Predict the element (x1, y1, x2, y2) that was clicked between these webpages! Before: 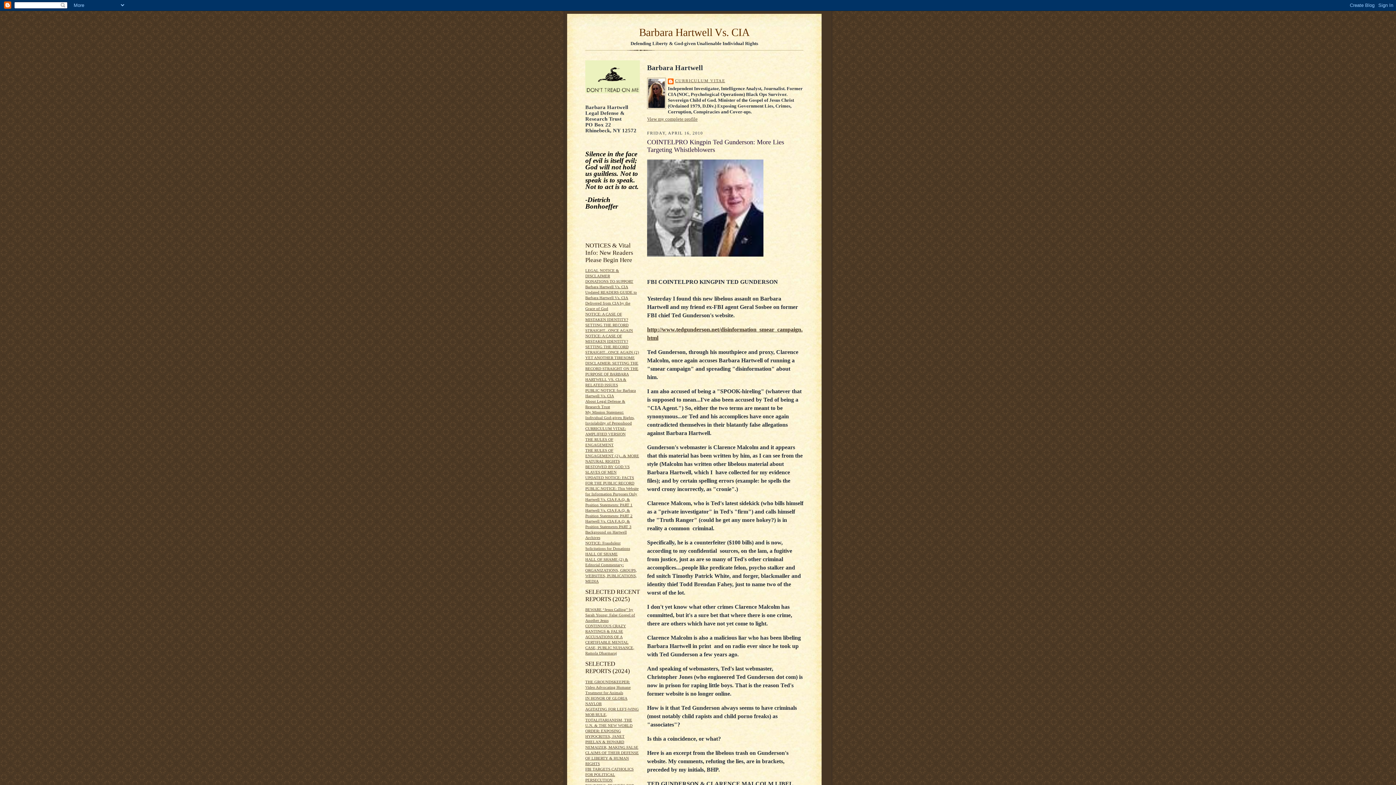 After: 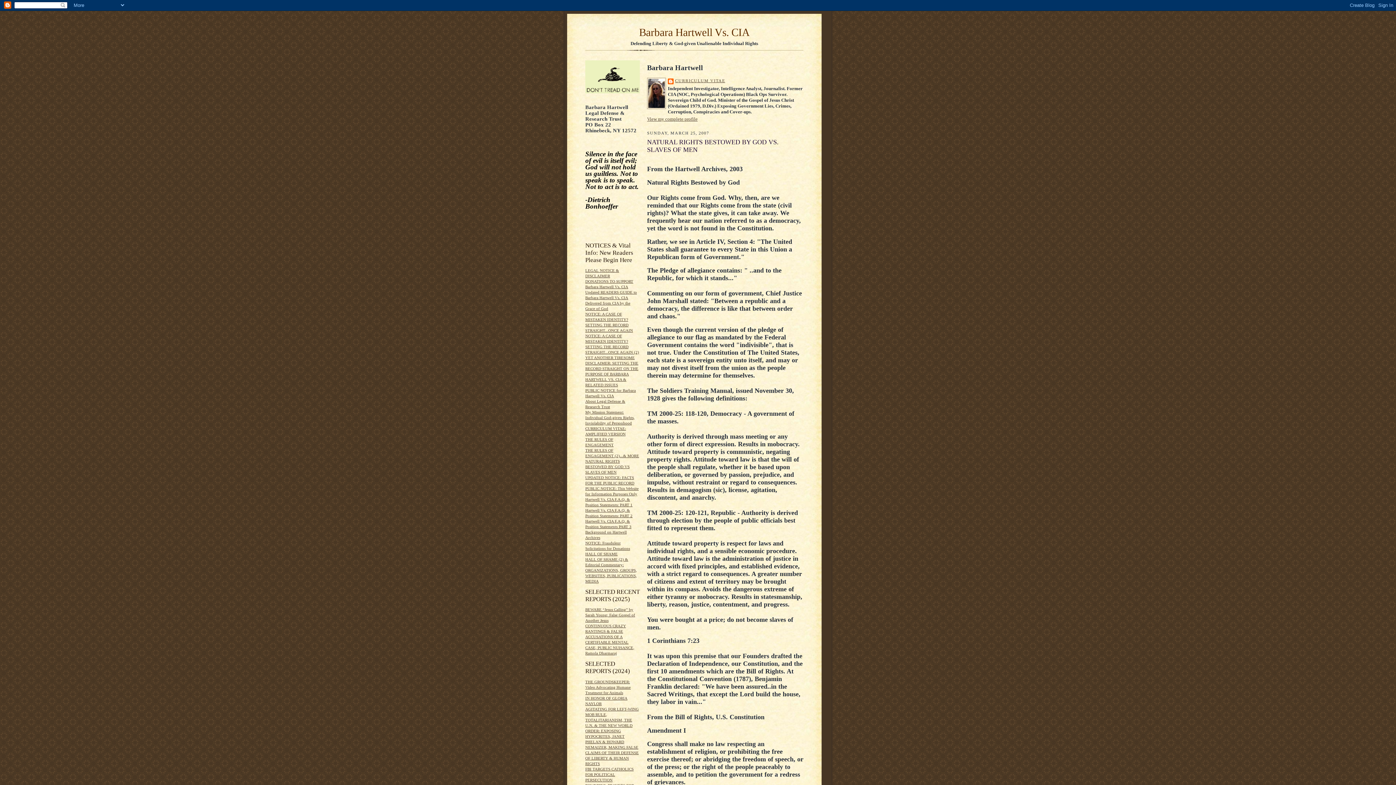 Action: label: NATURAL RIGHTS BESTOWED BY GOD VS SLAVES OF MEN bbox: (585, 459, 629, 474)